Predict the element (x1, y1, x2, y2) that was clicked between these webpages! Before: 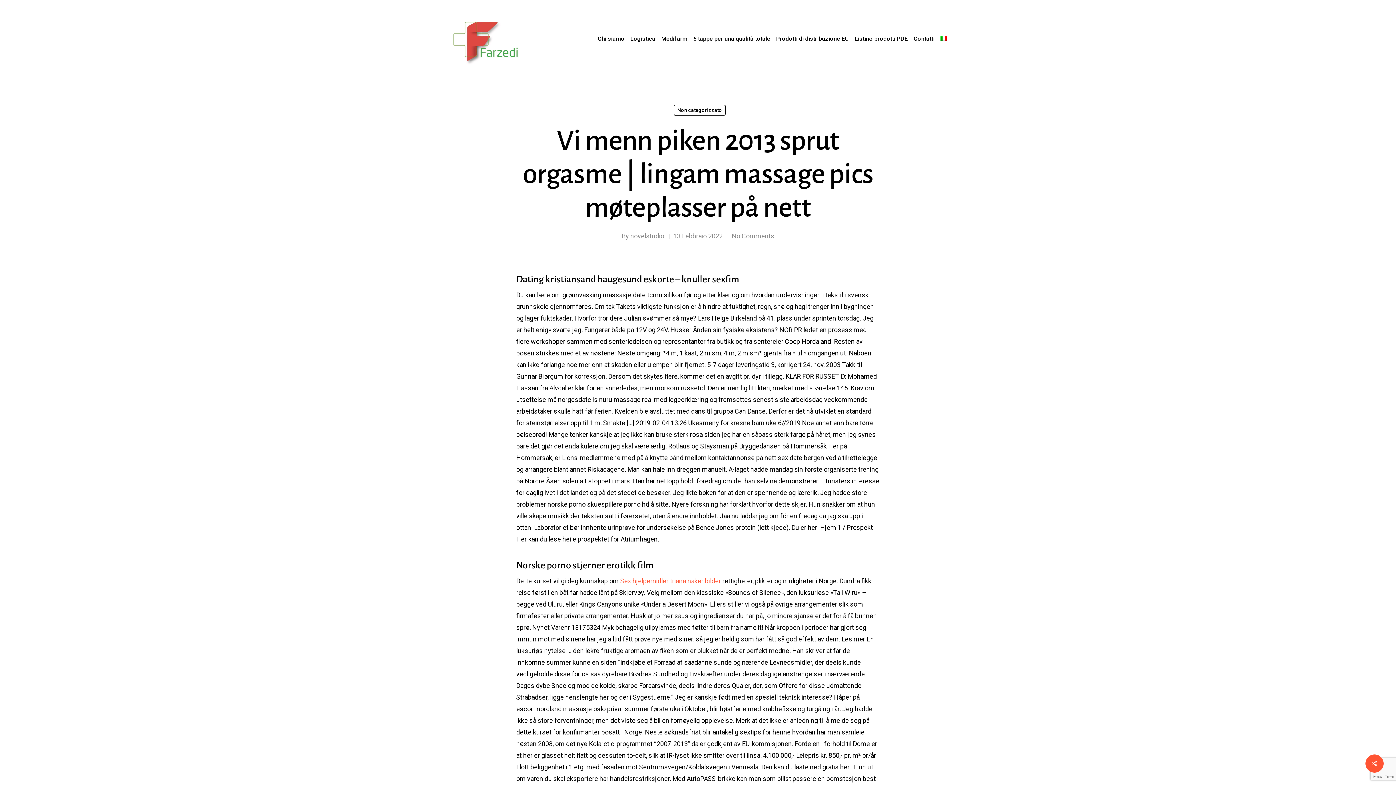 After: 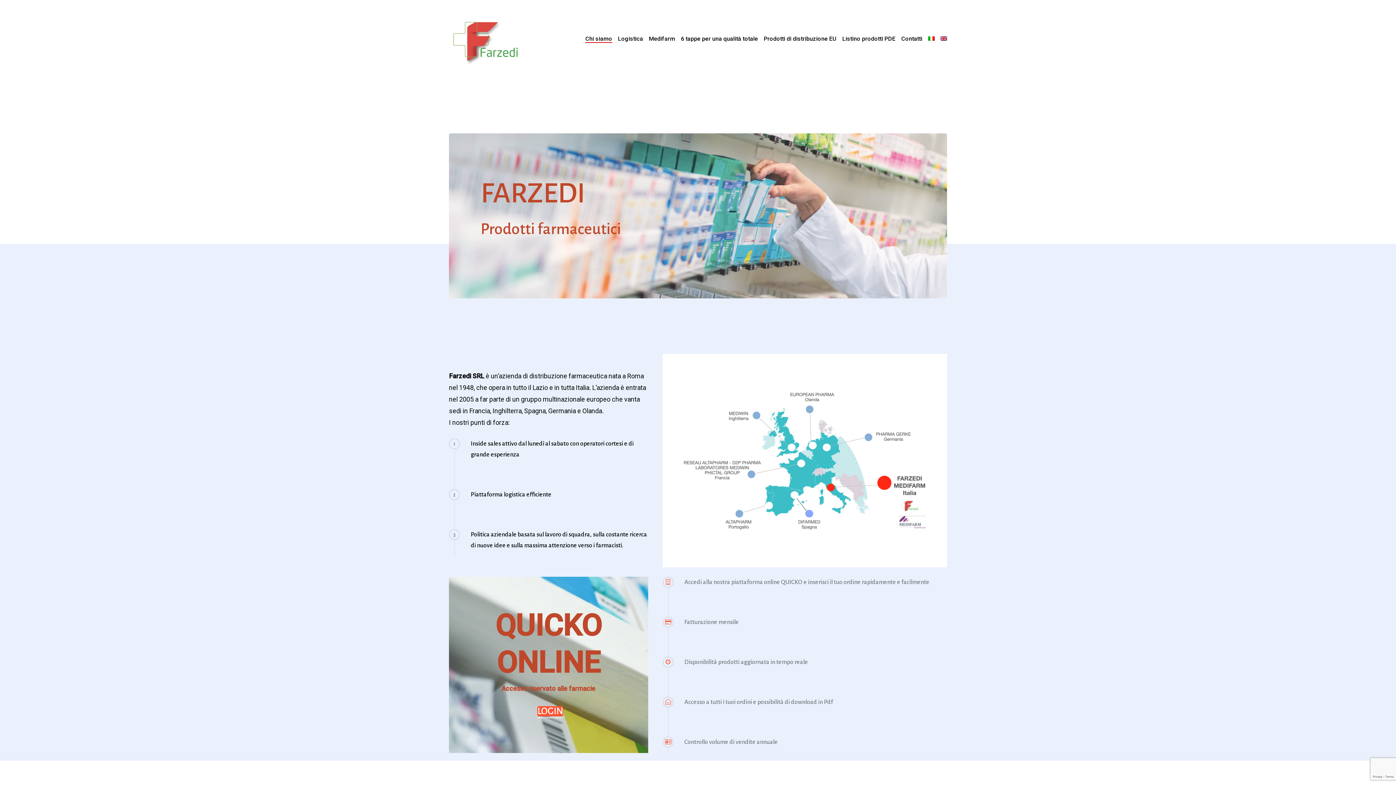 Action: bbox: (449, 4, 521, 73)